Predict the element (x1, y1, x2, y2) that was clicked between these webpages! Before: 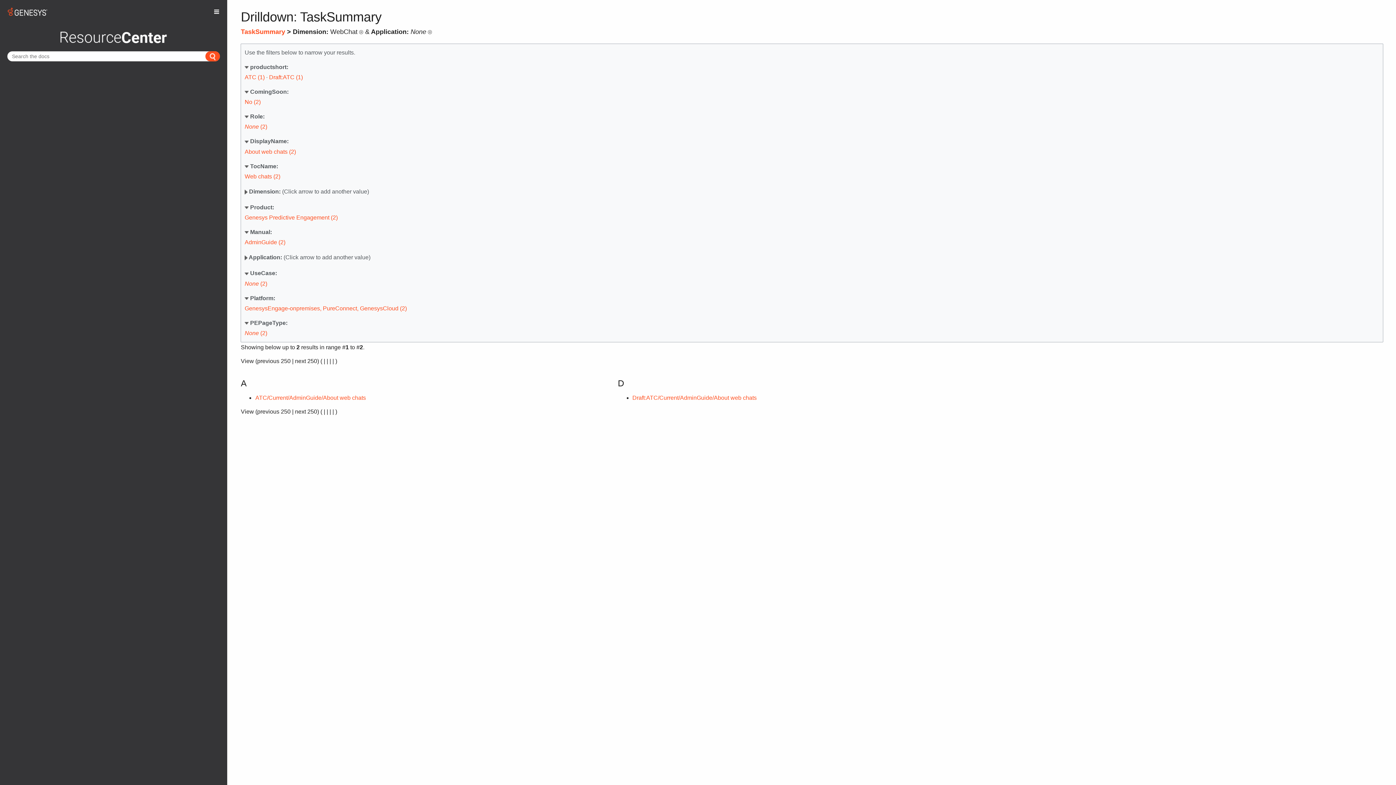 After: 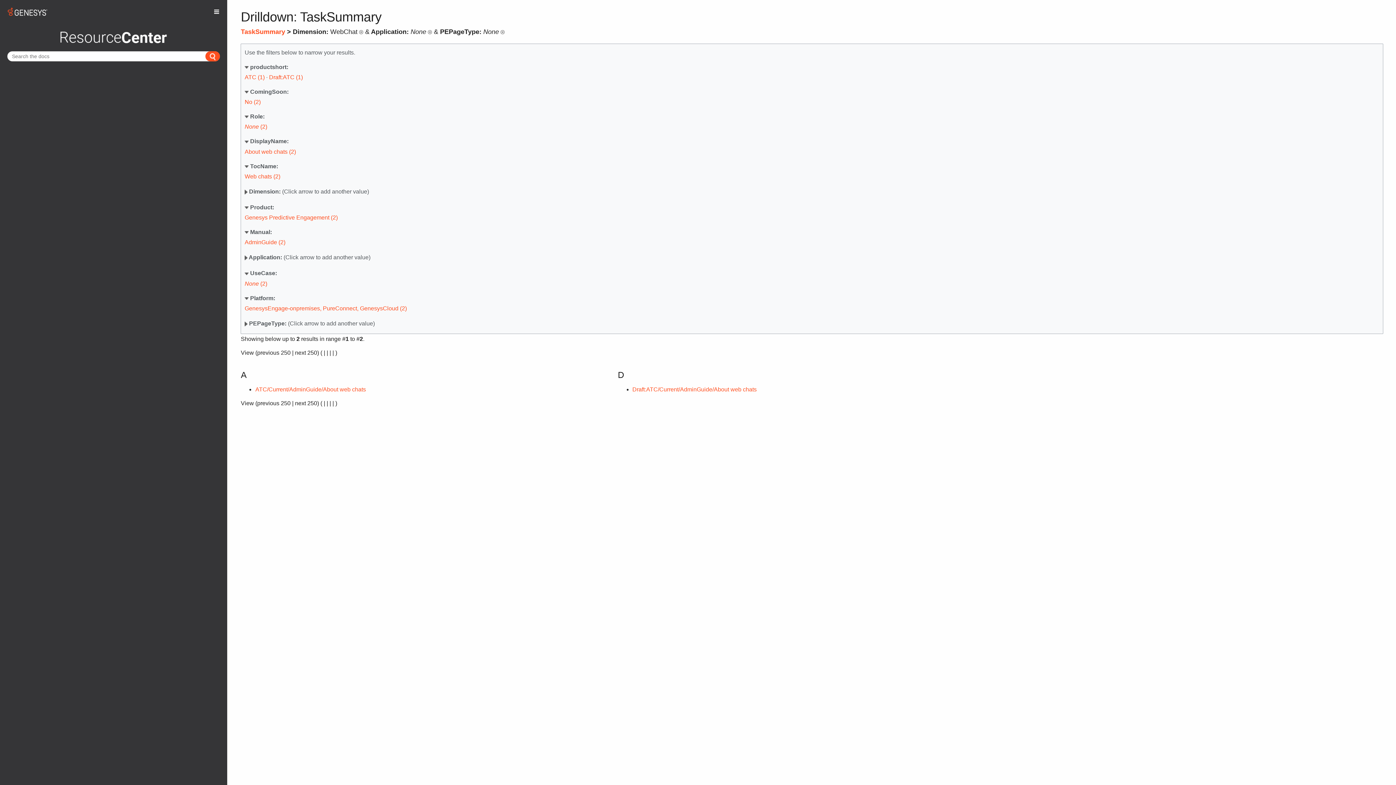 Action: label: None (2) bbox: (244, 330, 267, 336)